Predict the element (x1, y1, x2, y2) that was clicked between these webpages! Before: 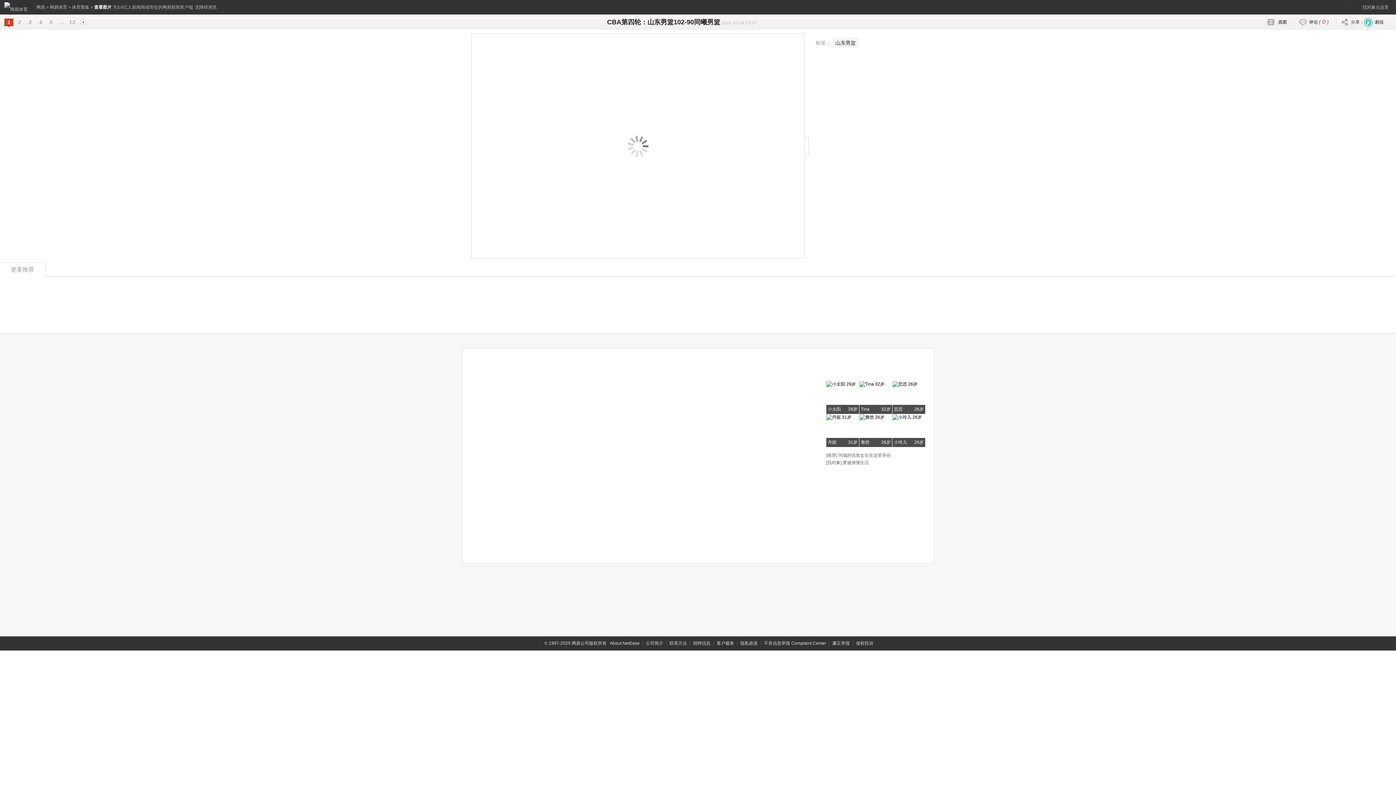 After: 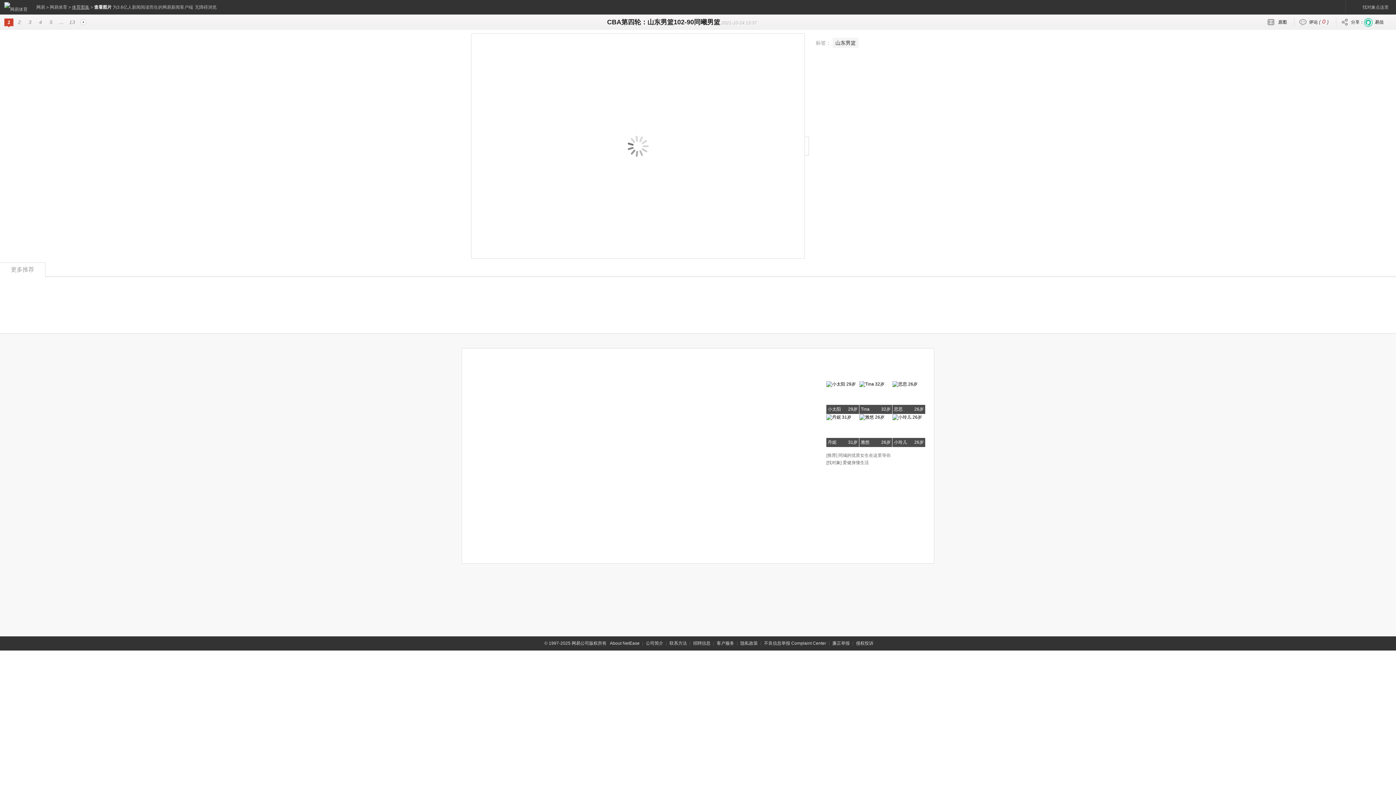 Action: label: 体育图集 bbox: (72, 4, 89, 9)